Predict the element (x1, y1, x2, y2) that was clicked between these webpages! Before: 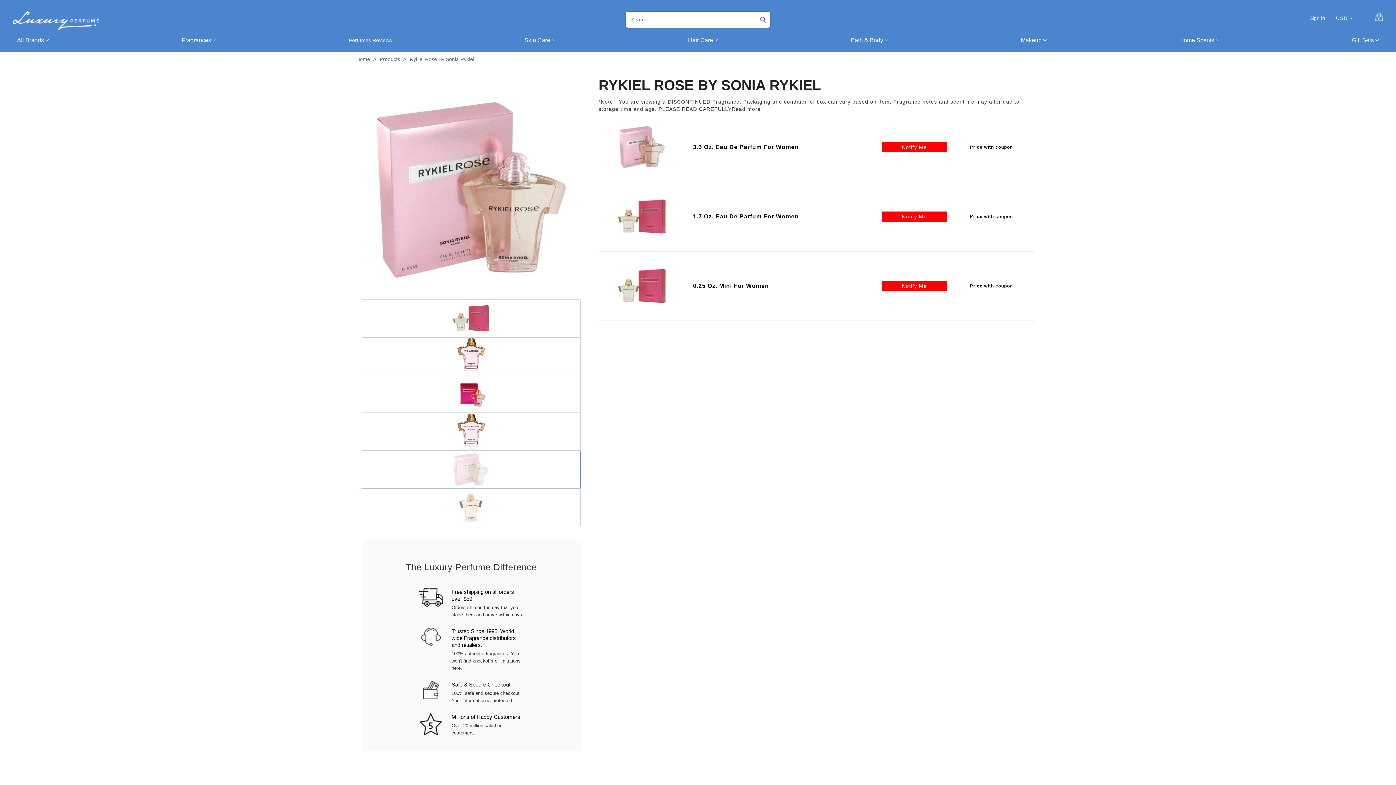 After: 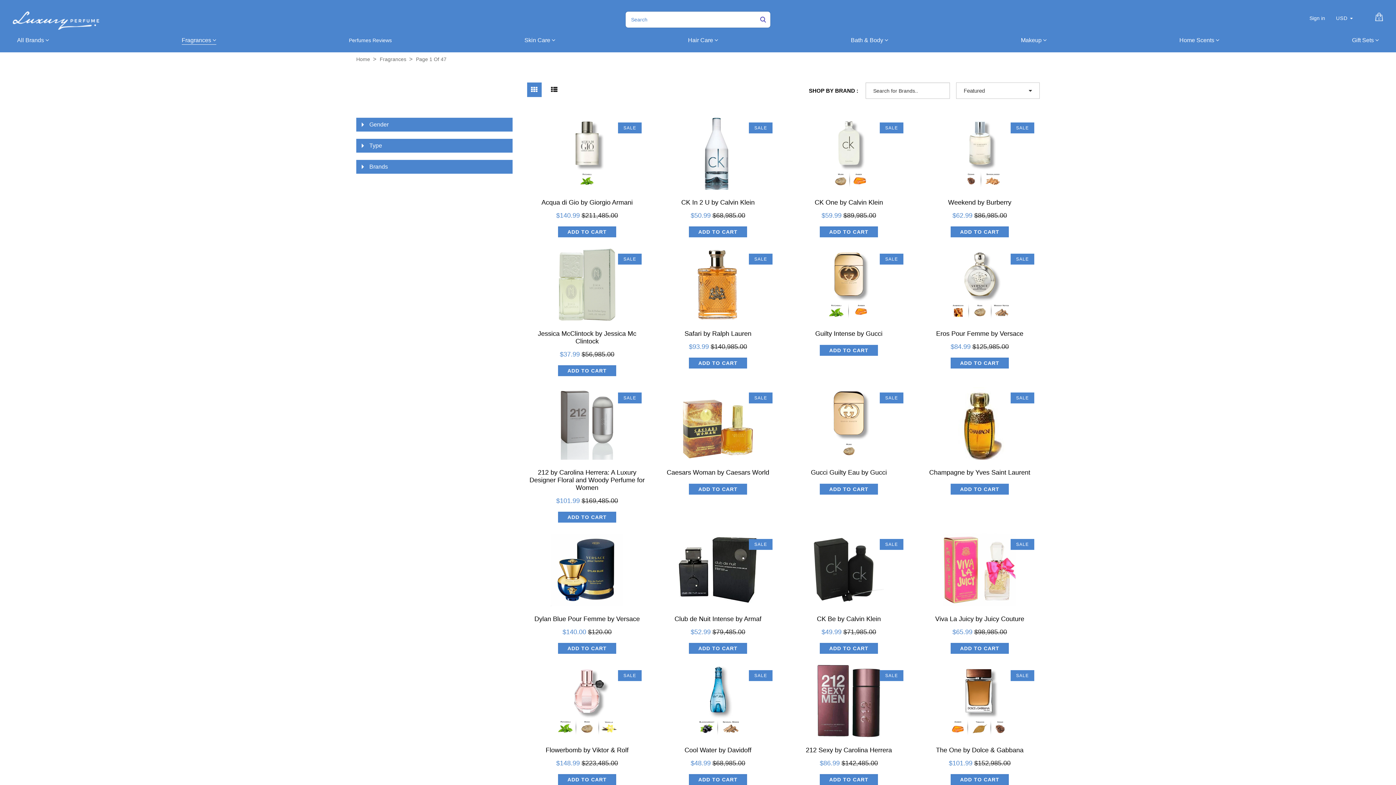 Action: bbox: (181, 36, 216, 44) label: Fragrances 